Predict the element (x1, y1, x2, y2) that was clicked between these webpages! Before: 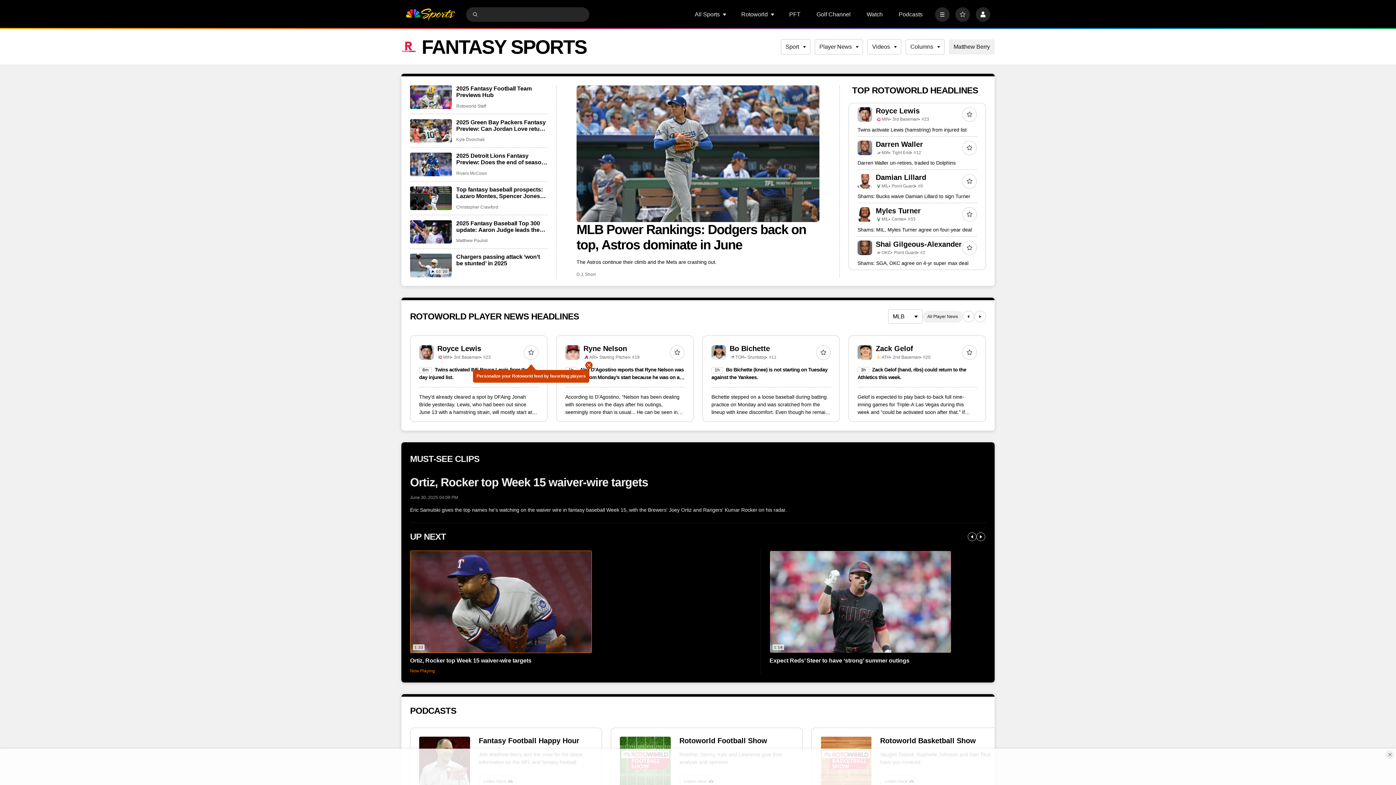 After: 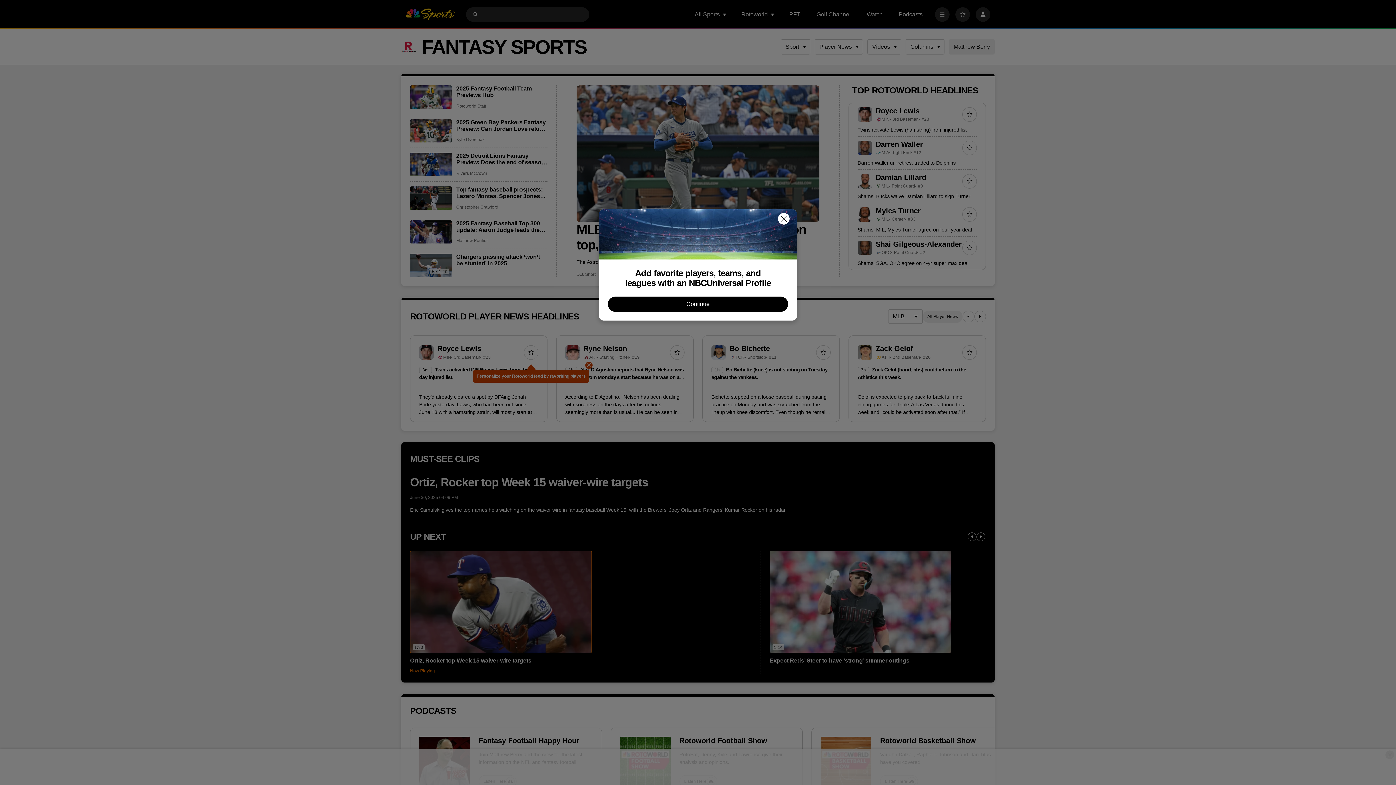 Action: bbox: (962, 140, 977, 155)